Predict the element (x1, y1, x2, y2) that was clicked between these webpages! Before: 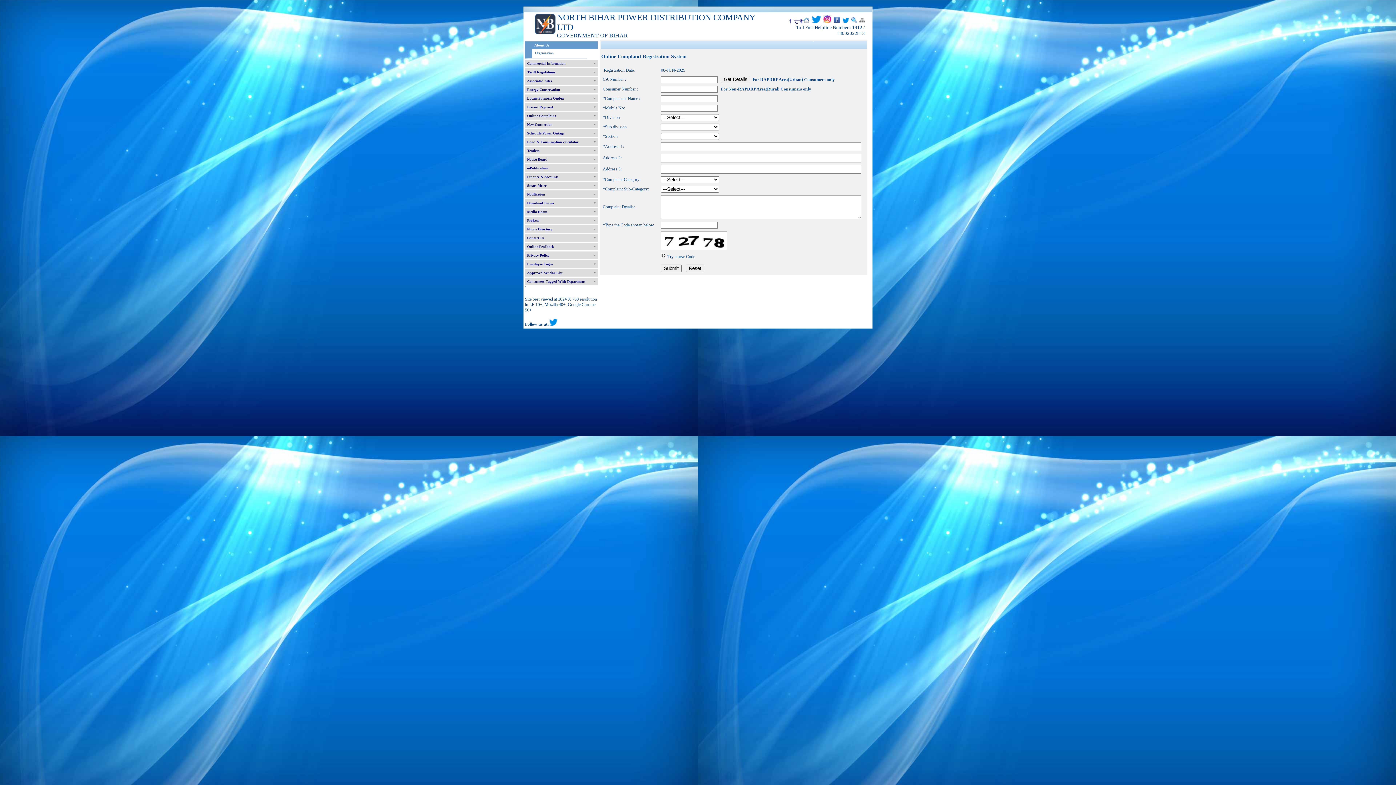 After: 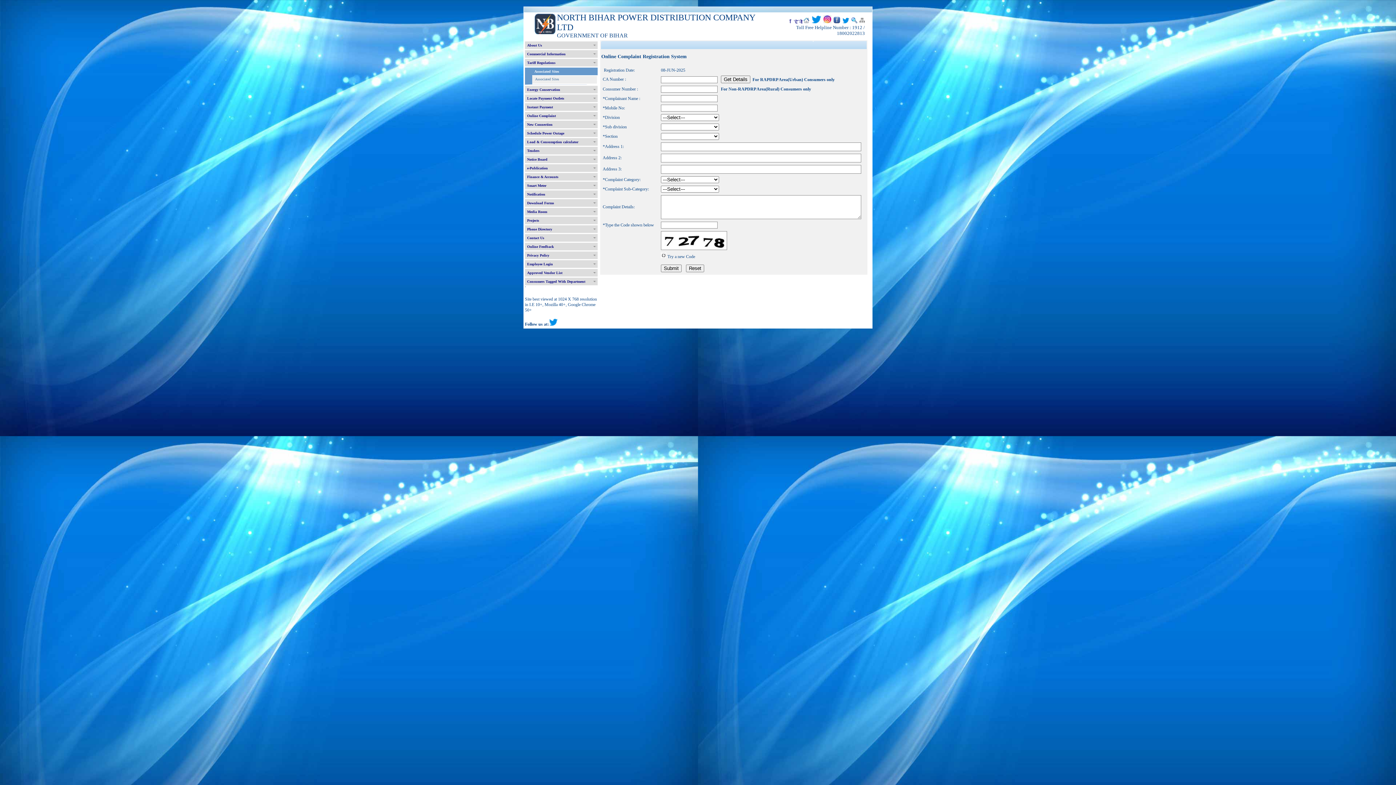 Action: bbox: (525, 77, 597, 84) label: Associated Sites